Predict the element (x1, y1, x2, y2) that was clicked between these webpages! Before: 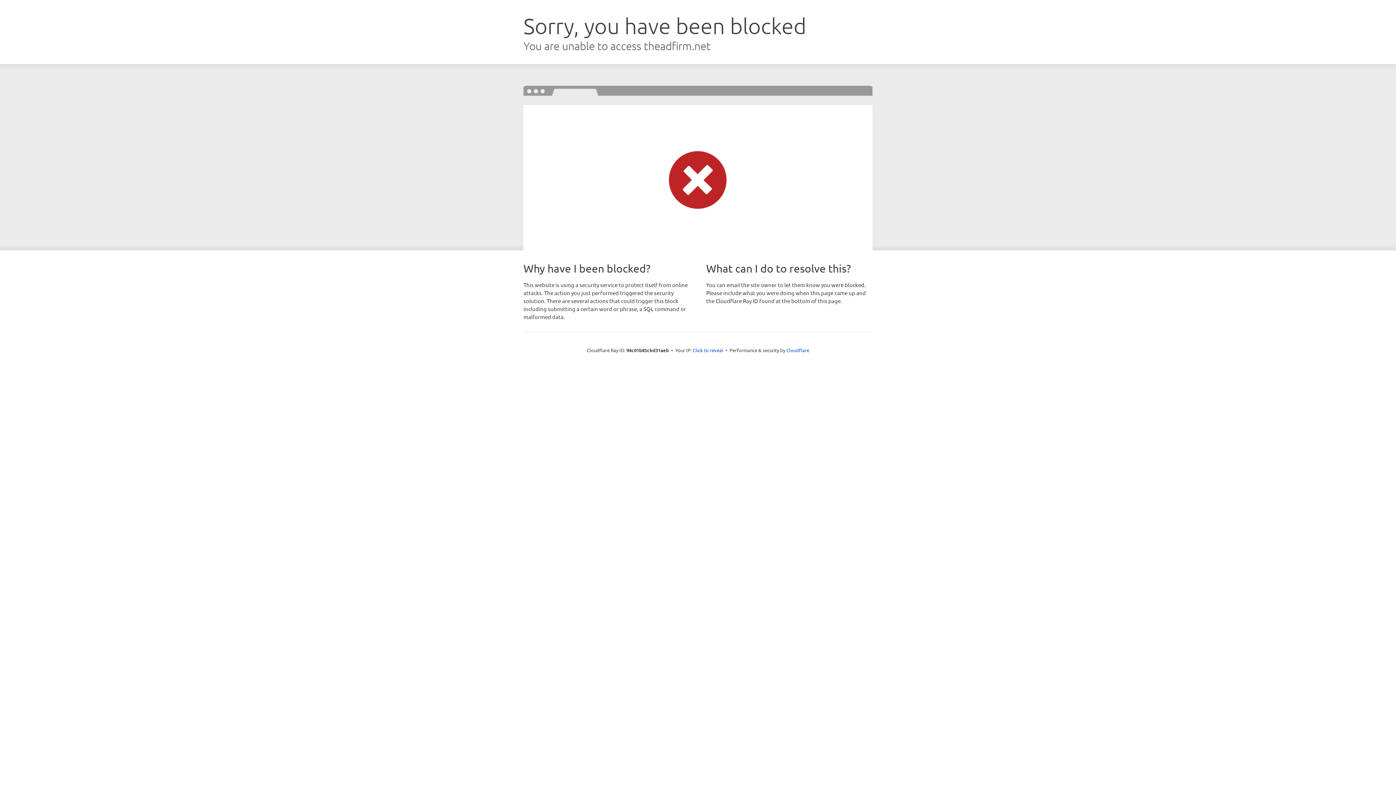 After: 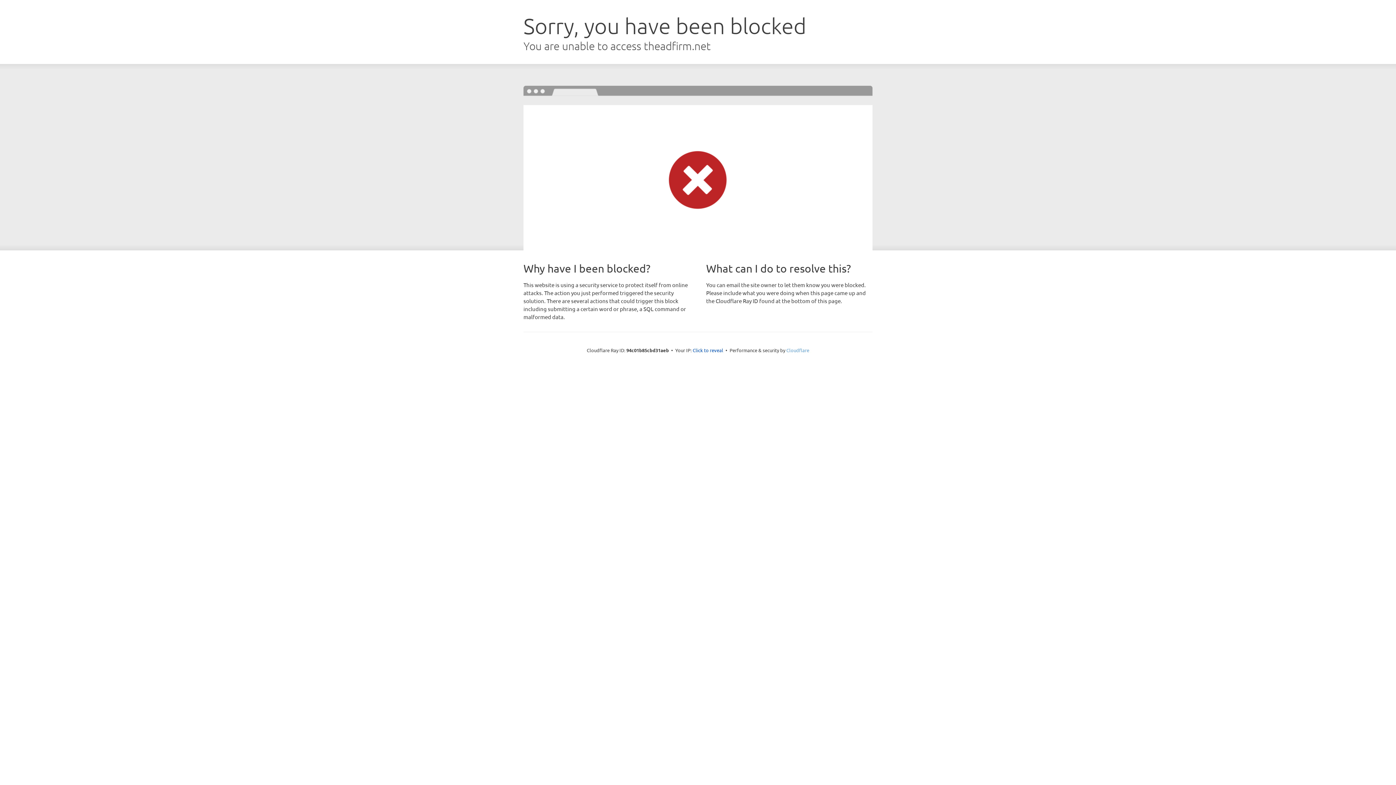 Action: bbox: (786, 347, 809, 353) label: Cloudflare